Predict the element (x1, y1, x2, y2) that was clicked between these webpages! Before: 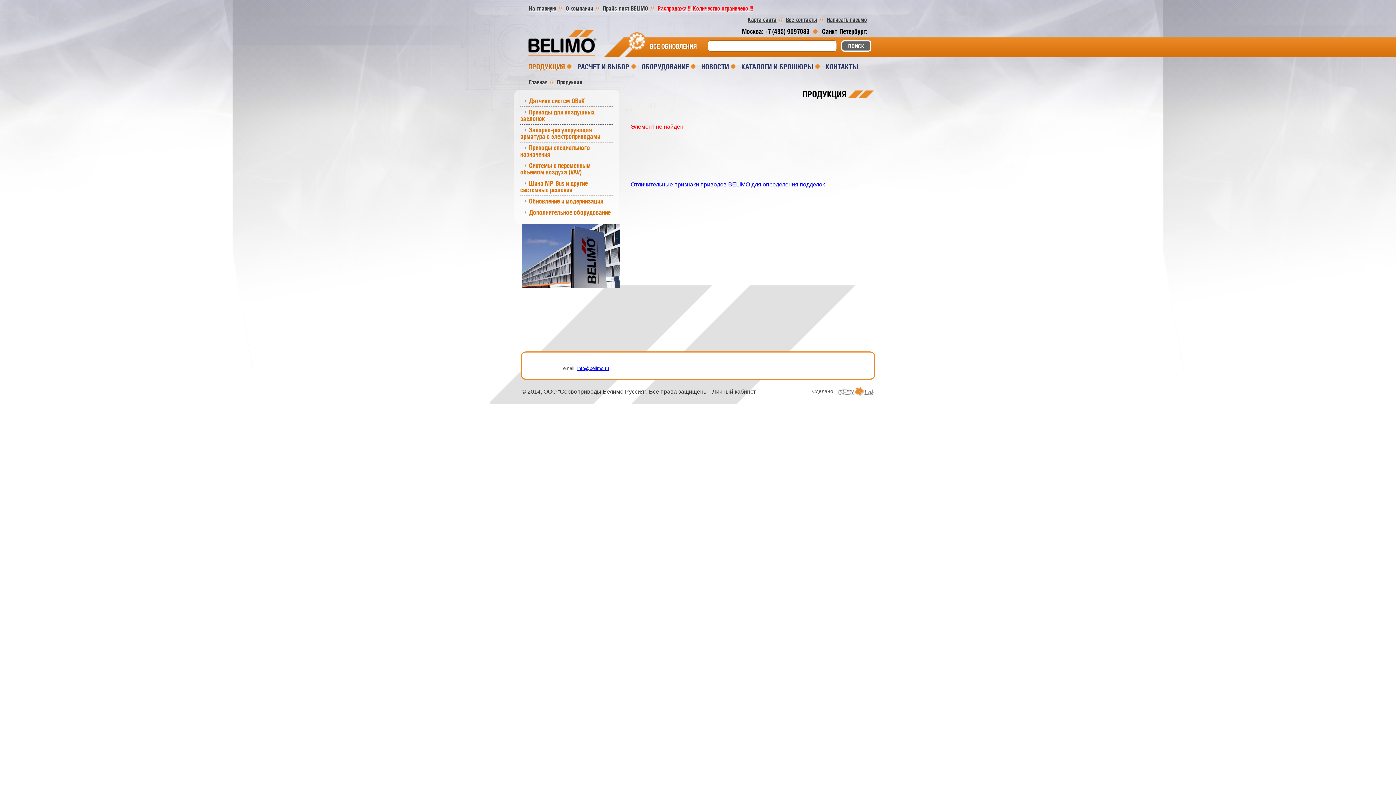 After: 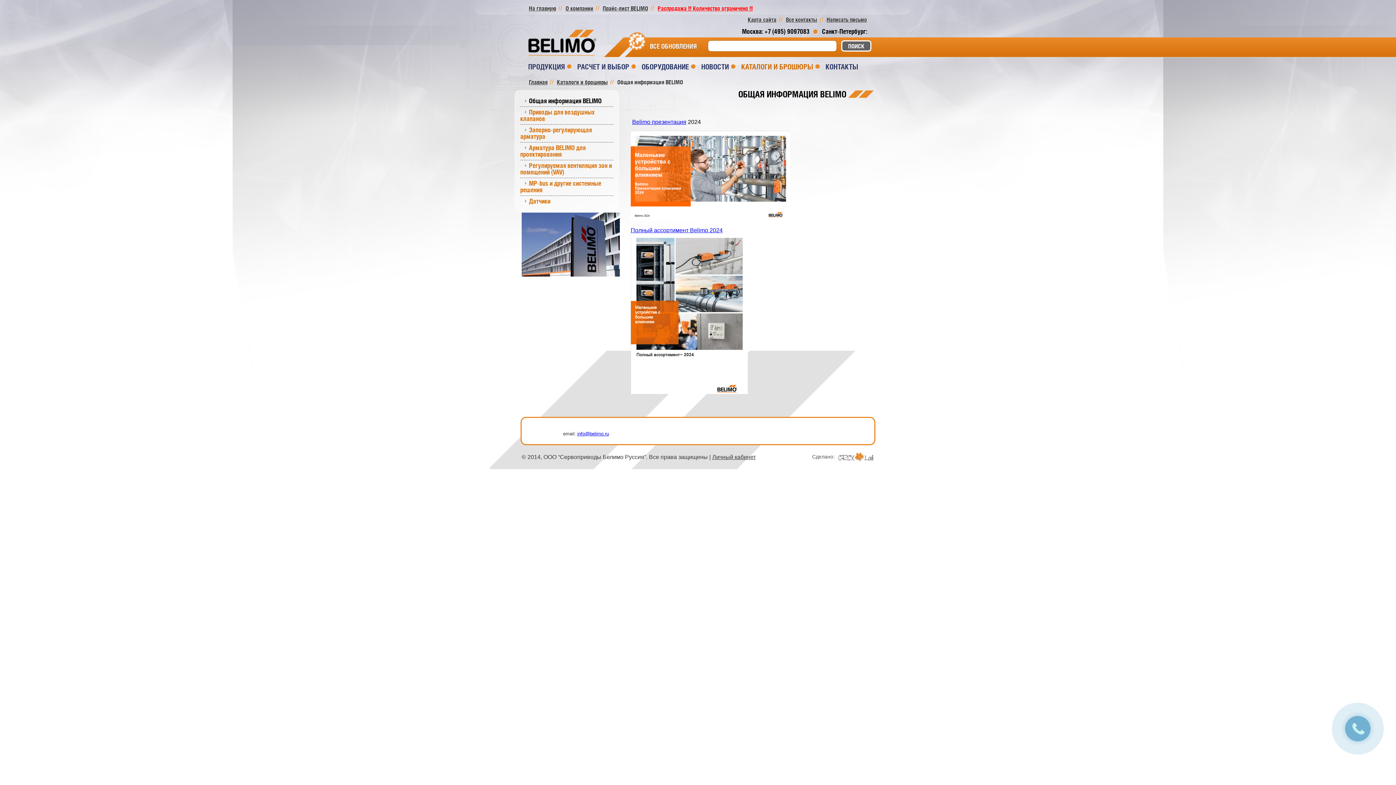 Action: bbox: (741, 62, 813, 70) label: КАТАЛОГИ И БРОШЮРЫ